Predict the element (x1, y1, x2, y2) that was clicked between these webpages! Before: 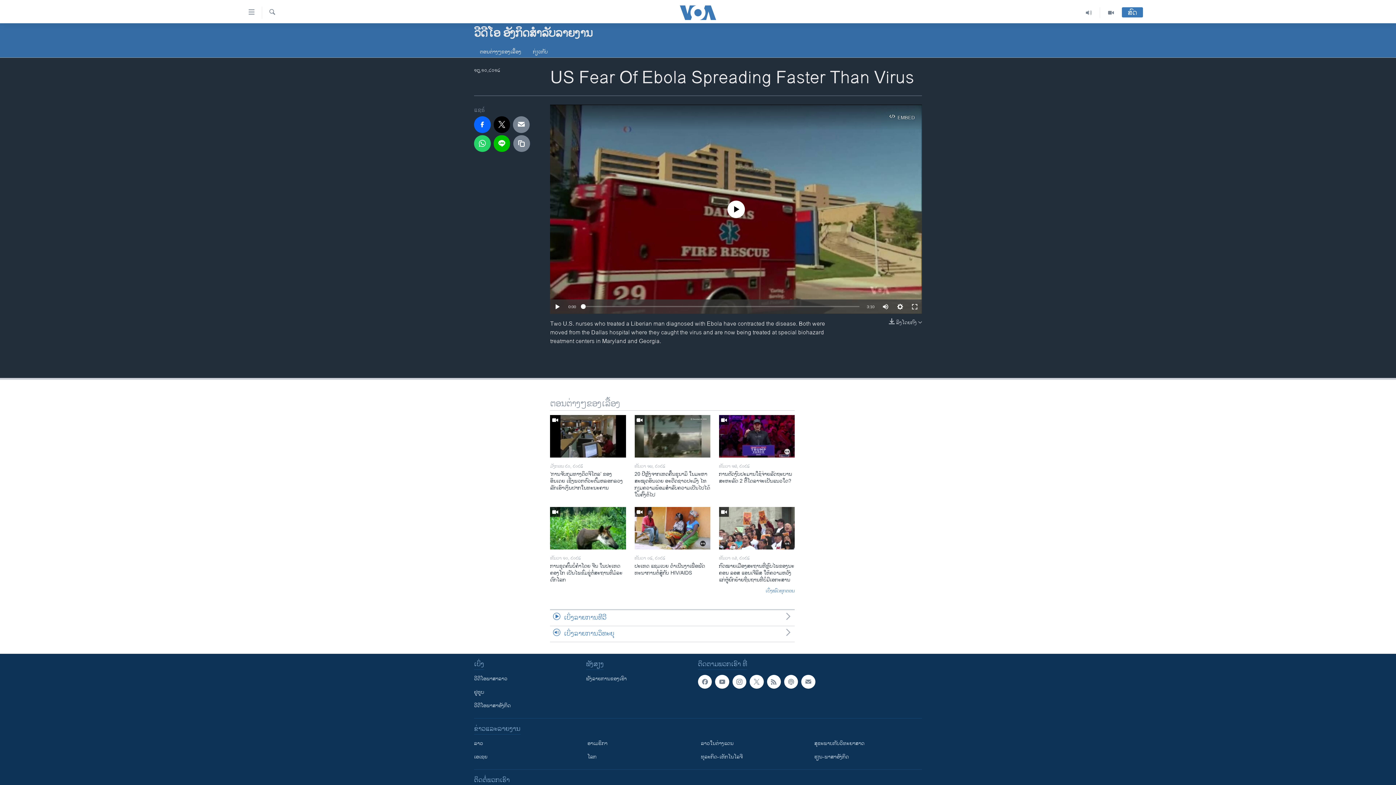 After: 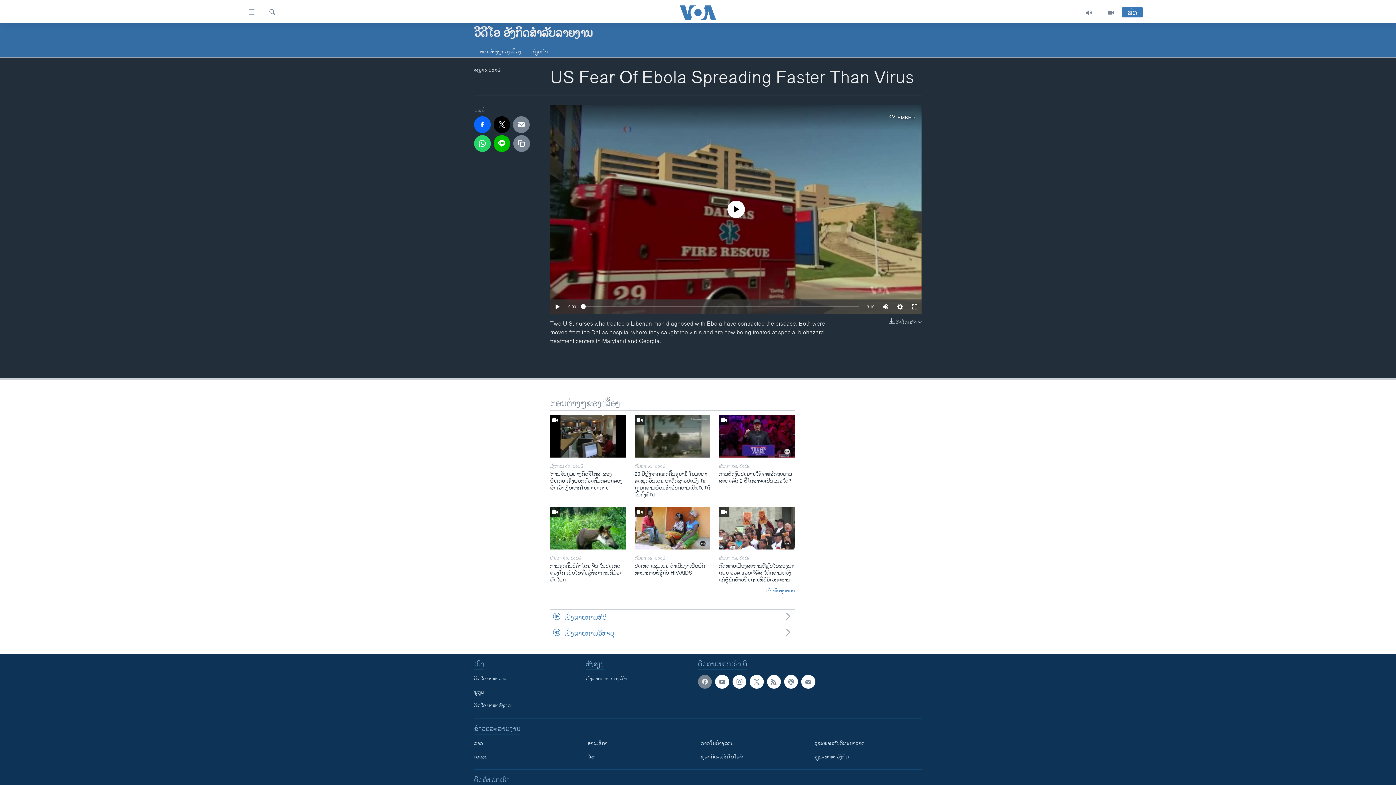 Action: bbox: (698, 675, 712, 689)